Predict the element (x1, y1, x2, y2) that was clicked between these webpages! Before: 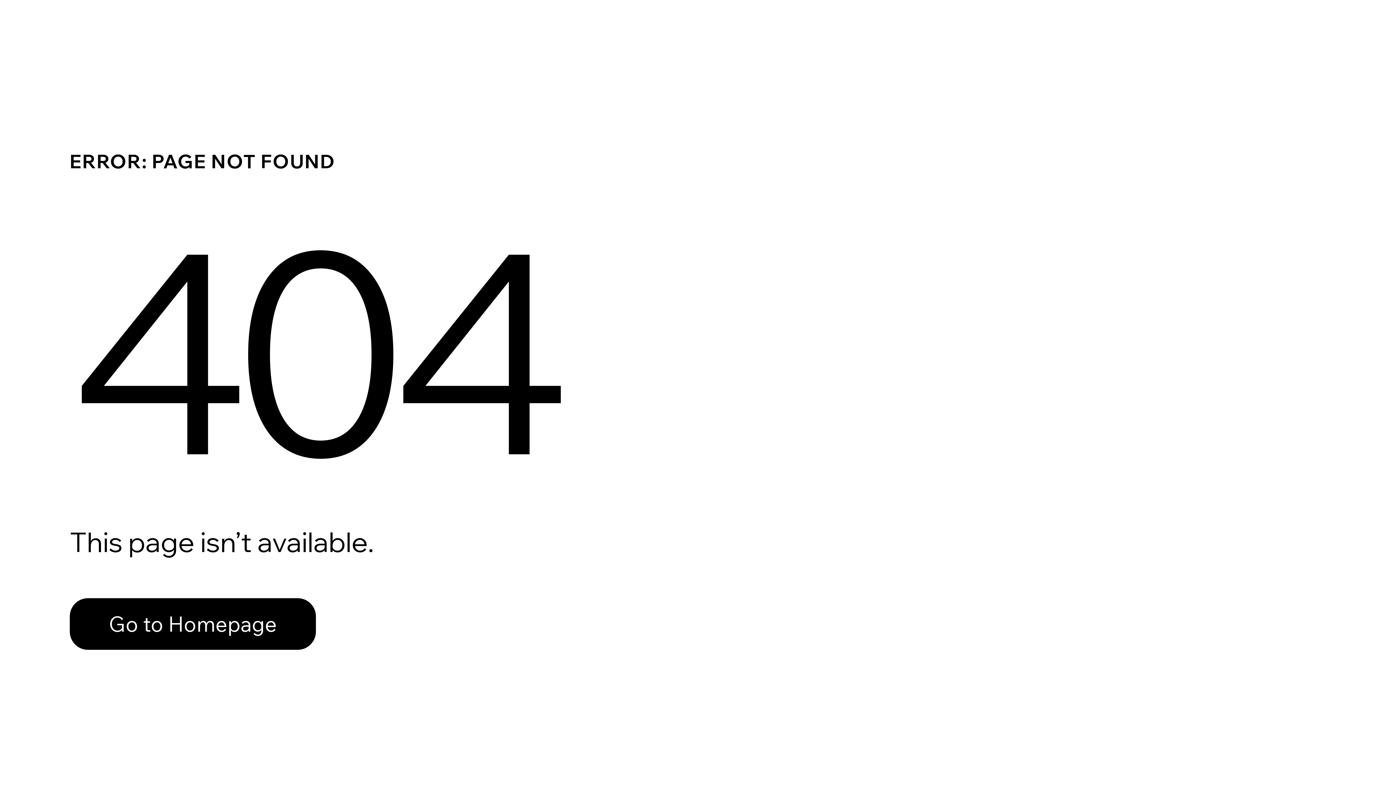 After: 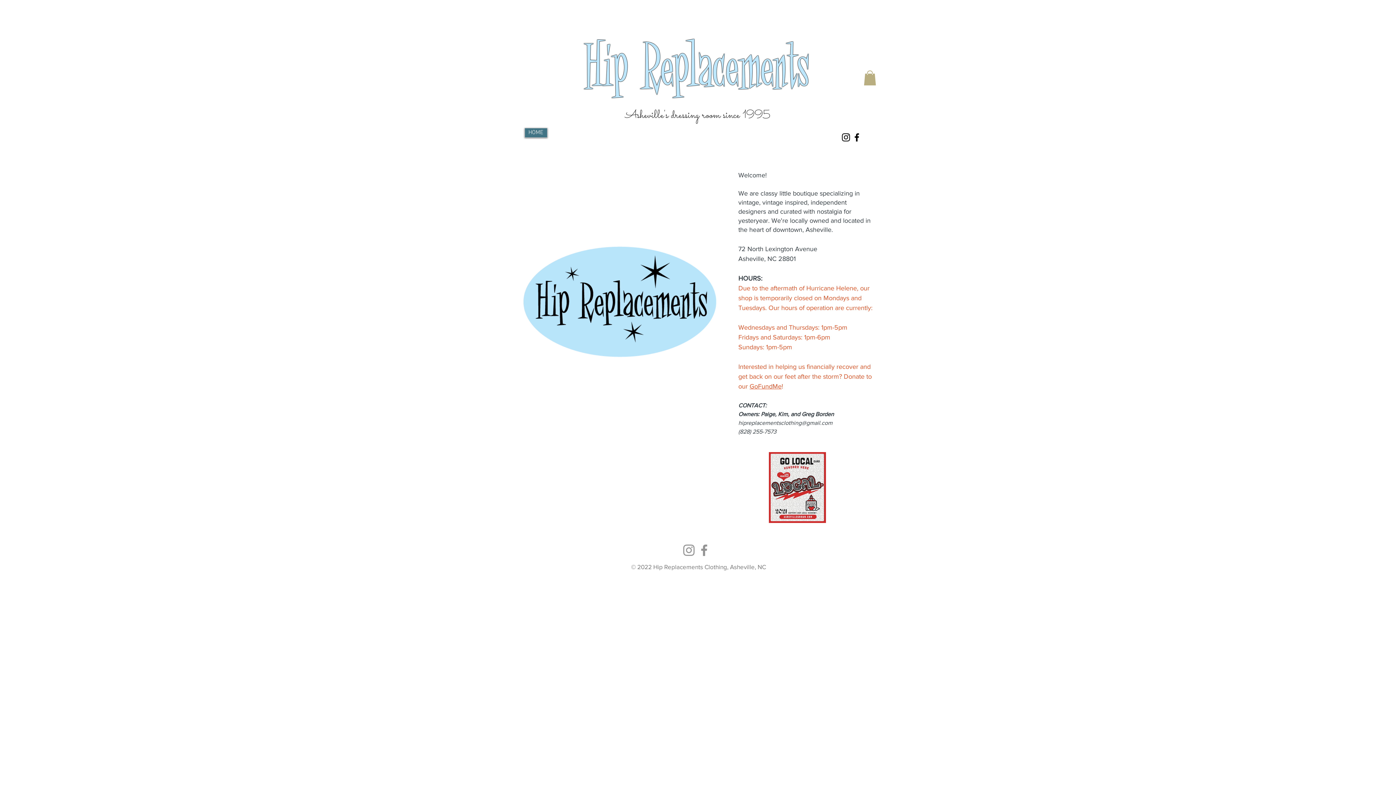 Action: bbox: (69, 582, 768, 659) label: Go to Homepage